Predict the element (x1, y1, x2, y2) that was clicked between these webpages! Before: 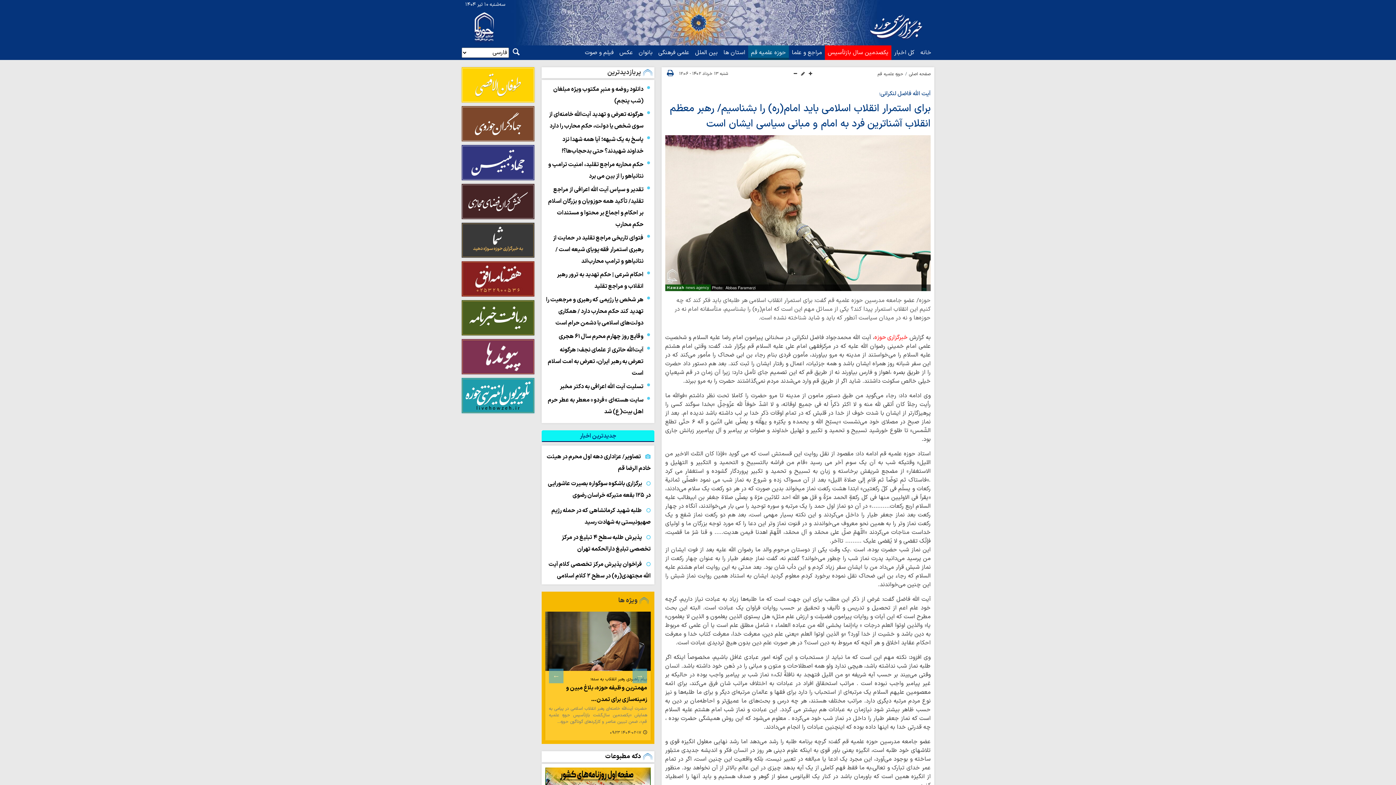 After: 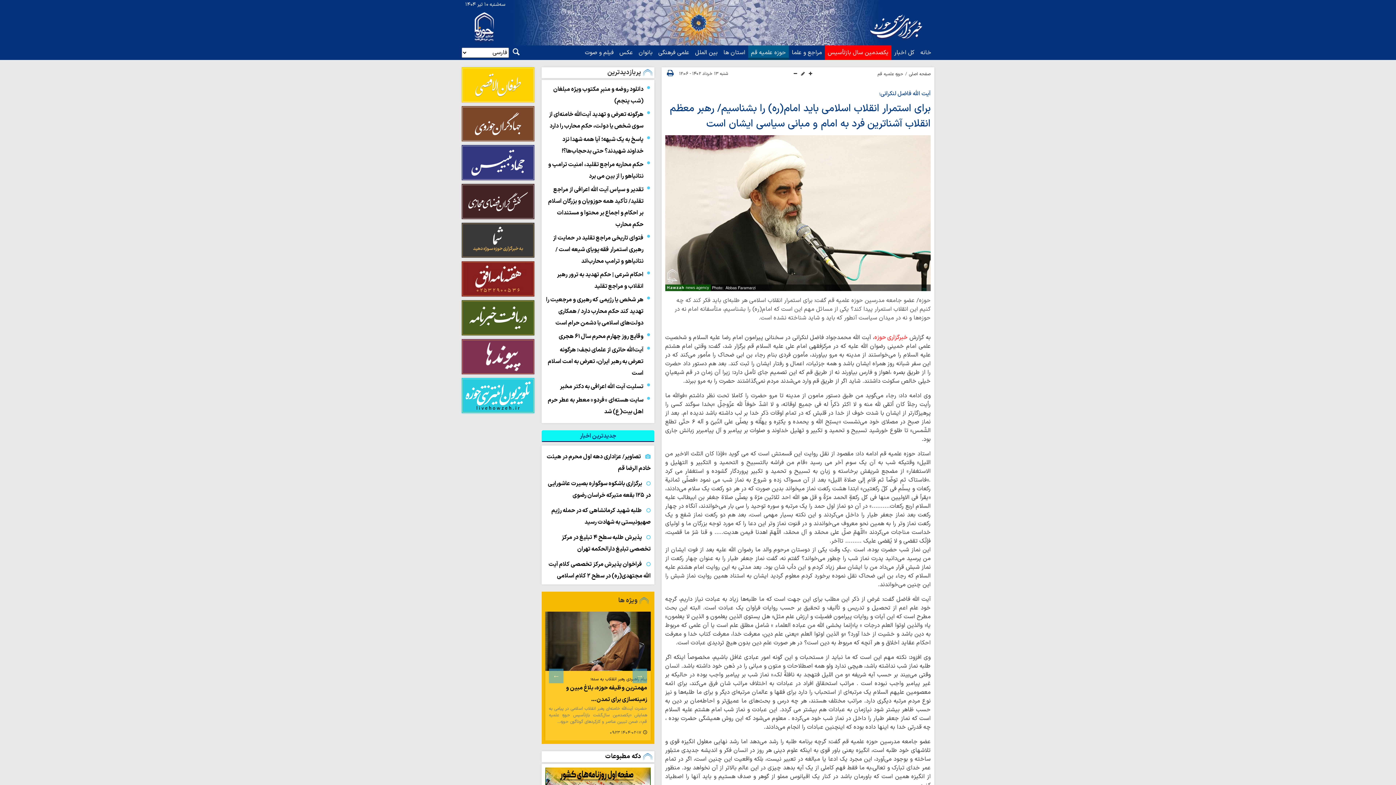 Action: bbox: (461, 378, 534, 413)